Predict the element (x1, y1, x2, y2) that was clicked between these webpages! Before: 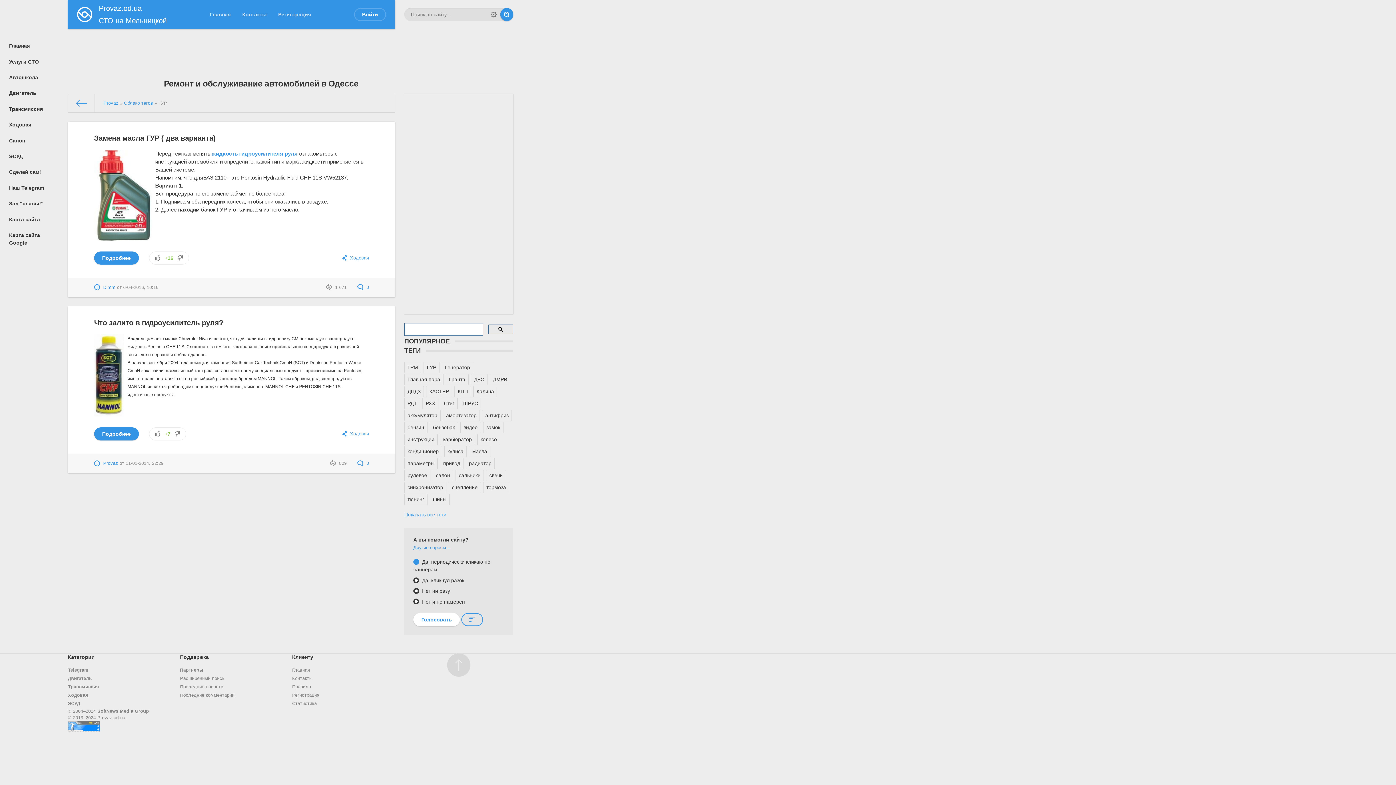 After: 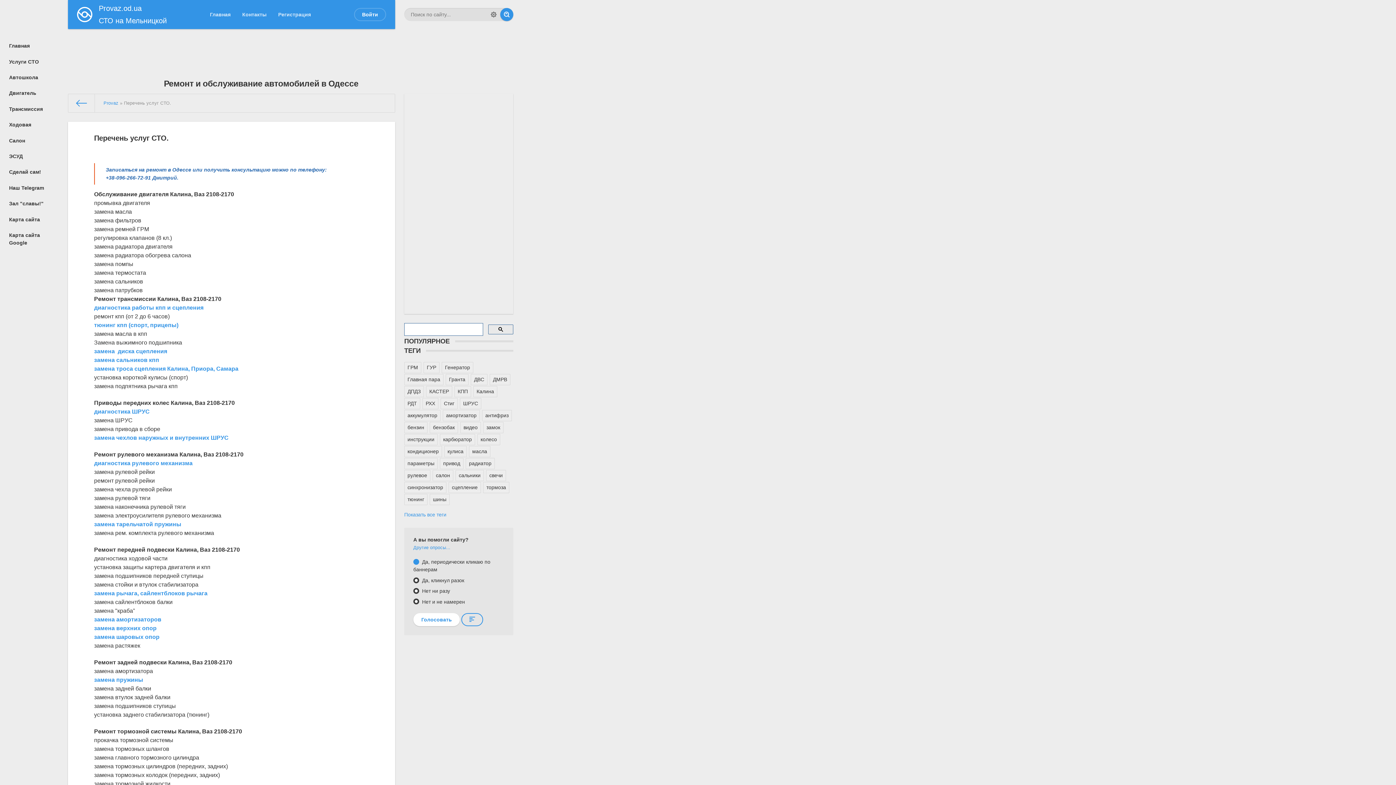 Action: label: Услуги СТО bbox: (0, 53, 67, 69)